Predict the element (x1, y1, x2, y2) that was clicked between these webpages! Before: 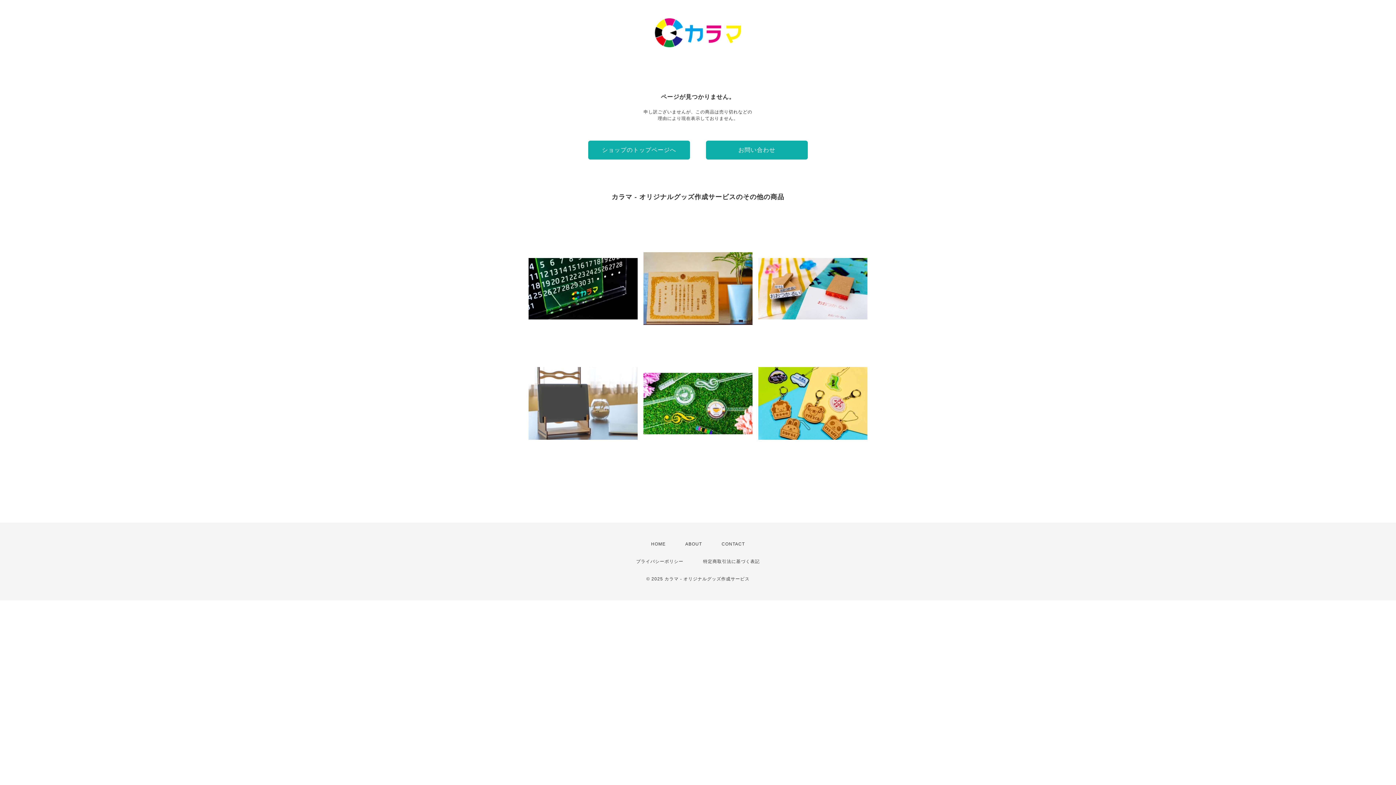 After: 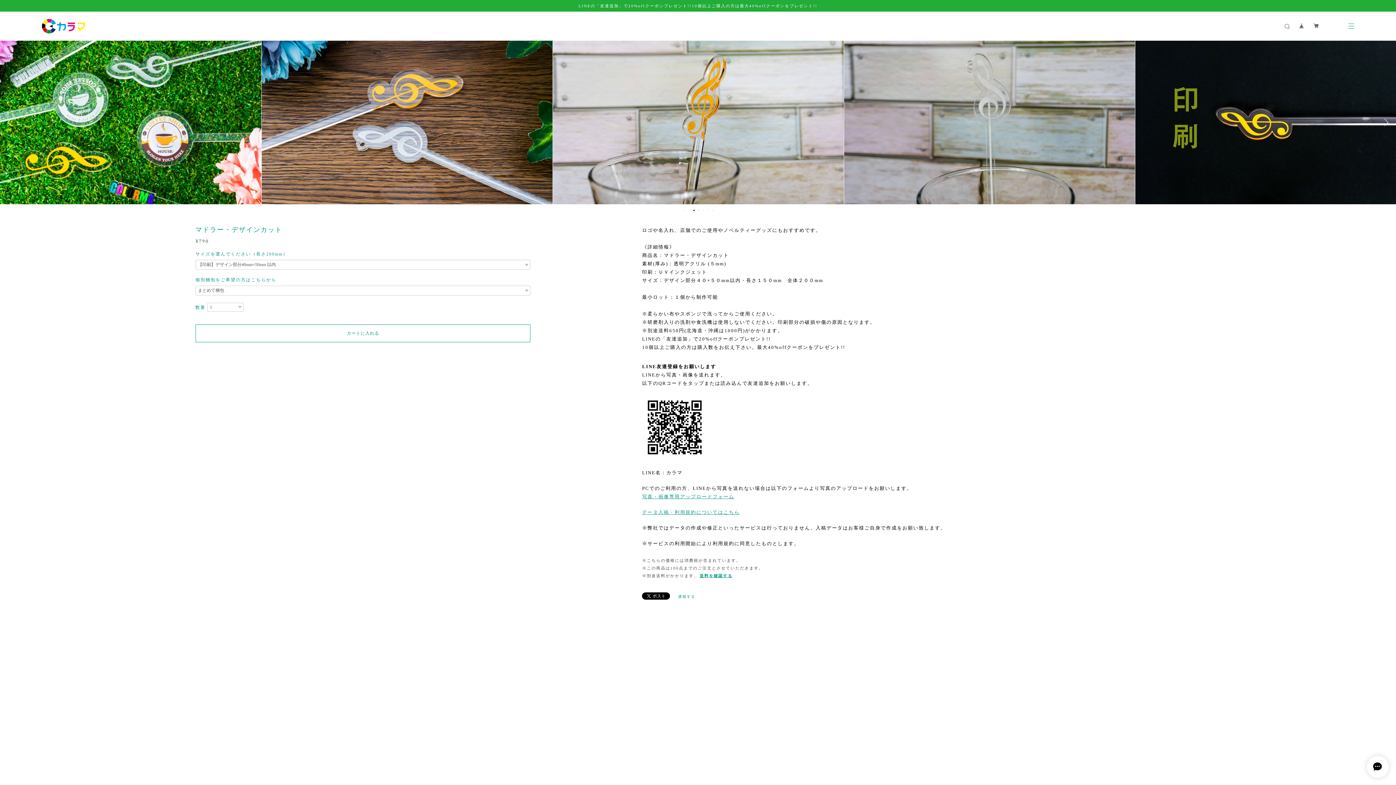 Action: label: マドラー・デザインカット
¥790 bbox: (643, 349, 752, 458)